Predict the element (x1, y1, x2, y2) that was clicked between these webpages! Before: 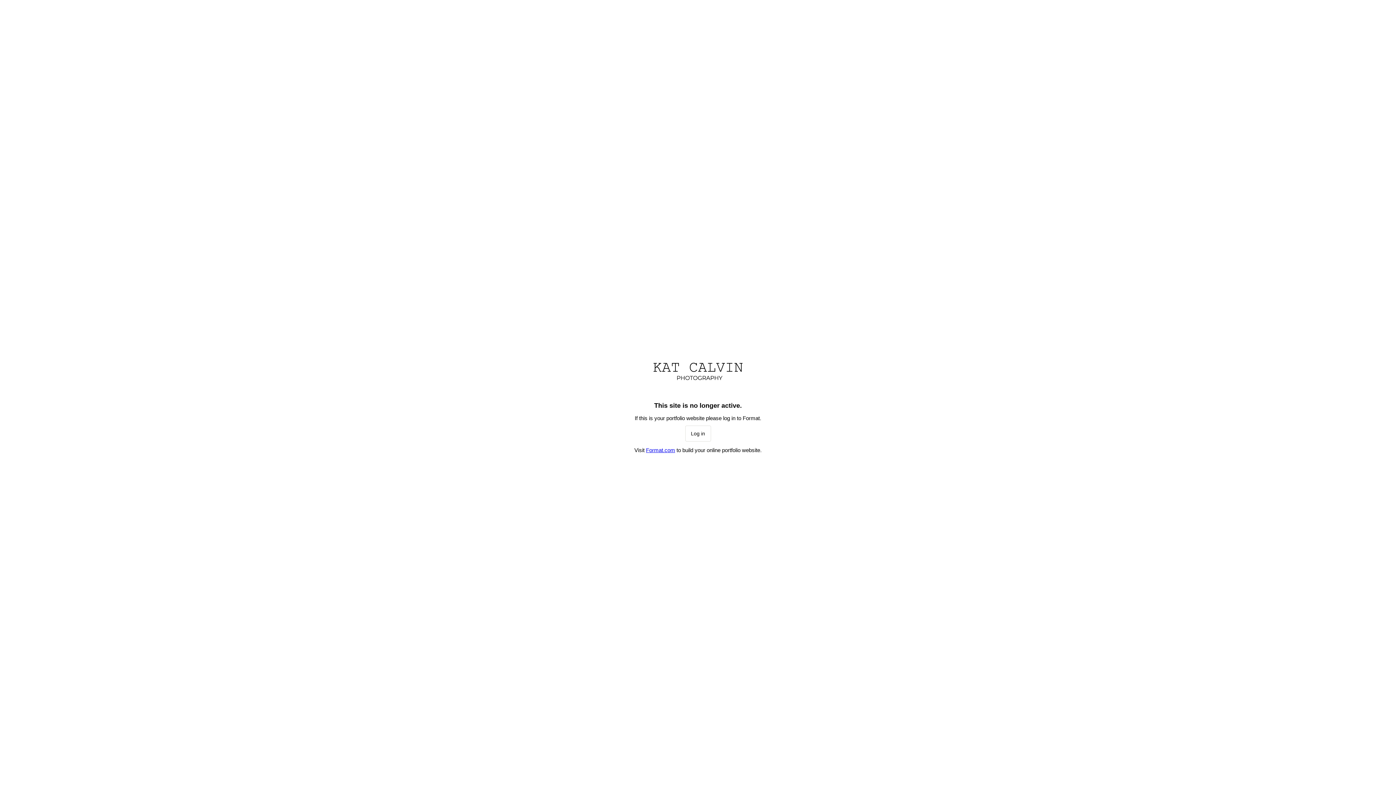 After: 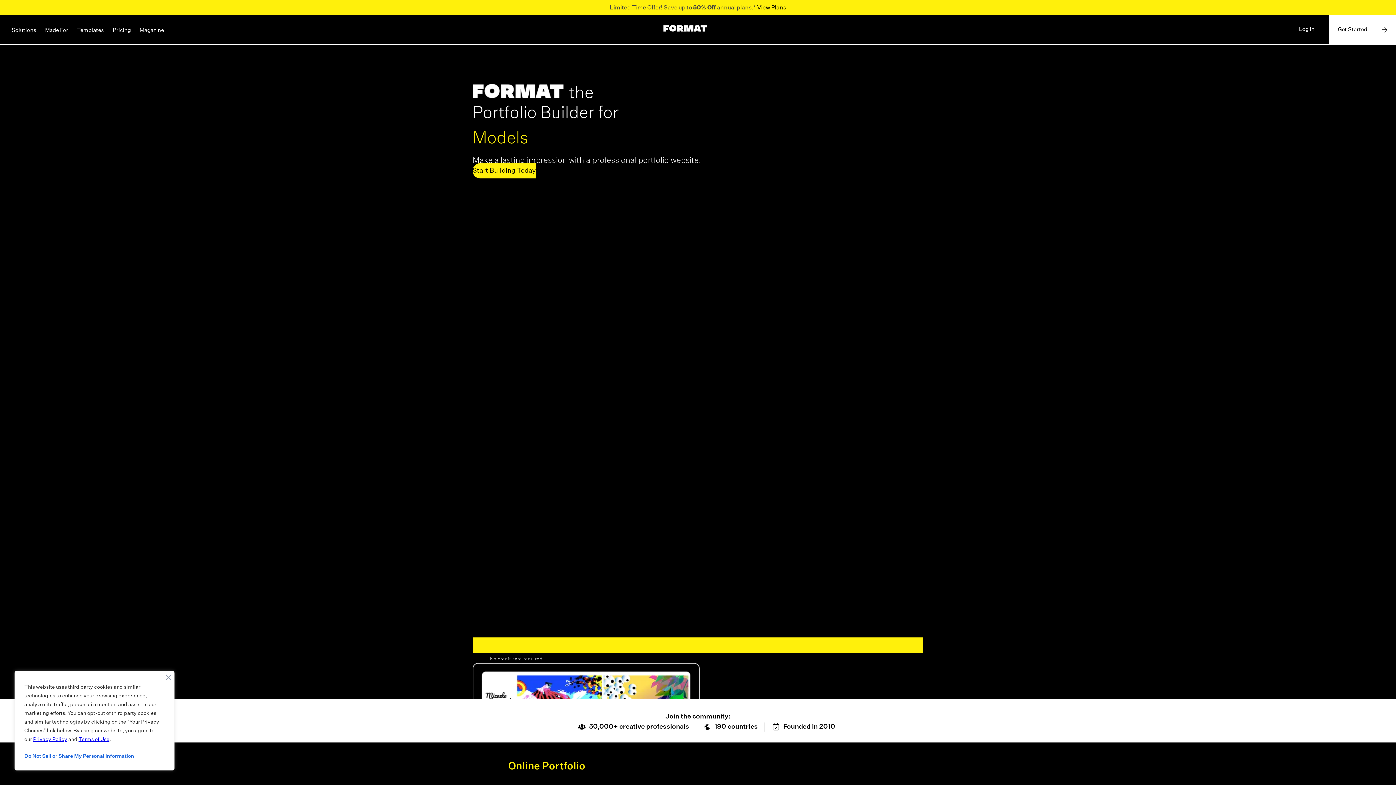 Action: label: Log in bbox: (685, 425, 711, 441)